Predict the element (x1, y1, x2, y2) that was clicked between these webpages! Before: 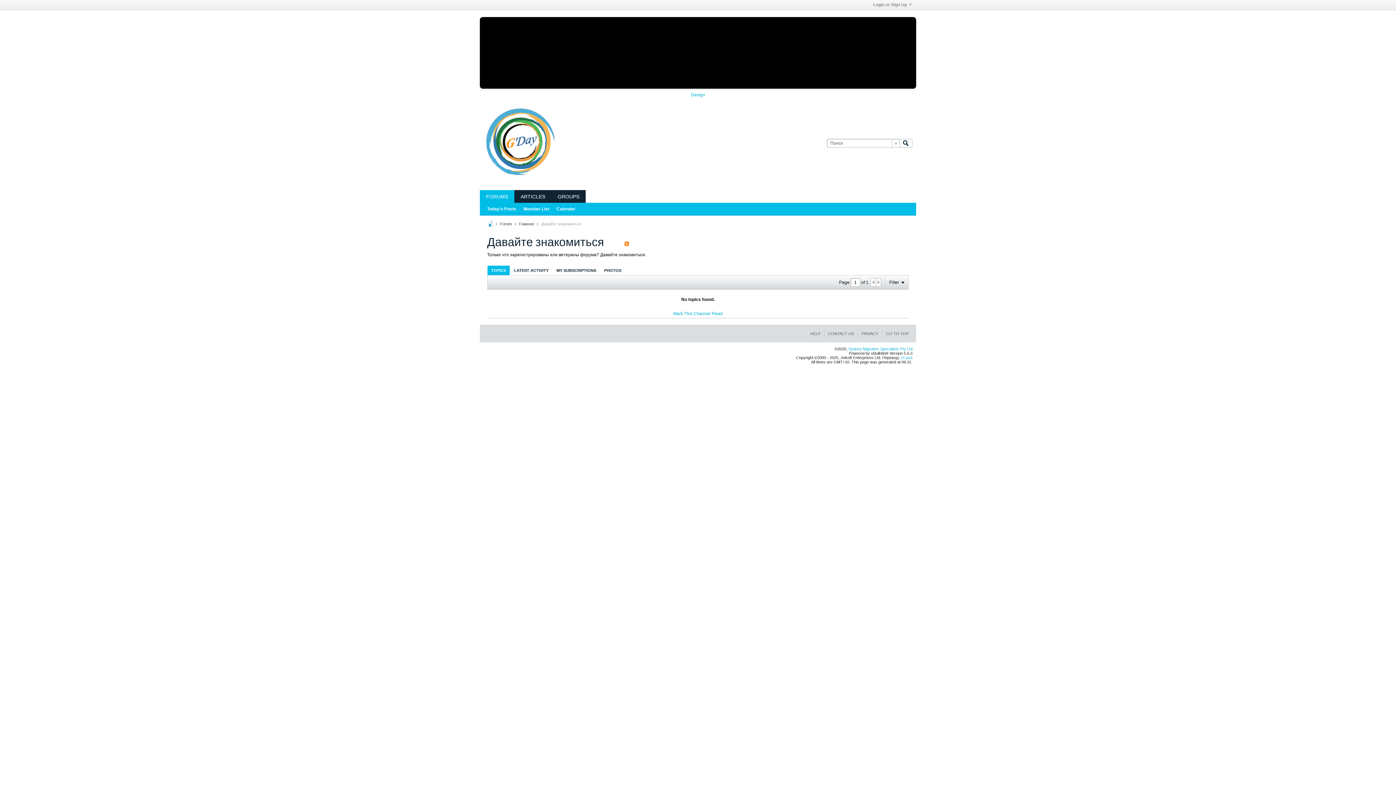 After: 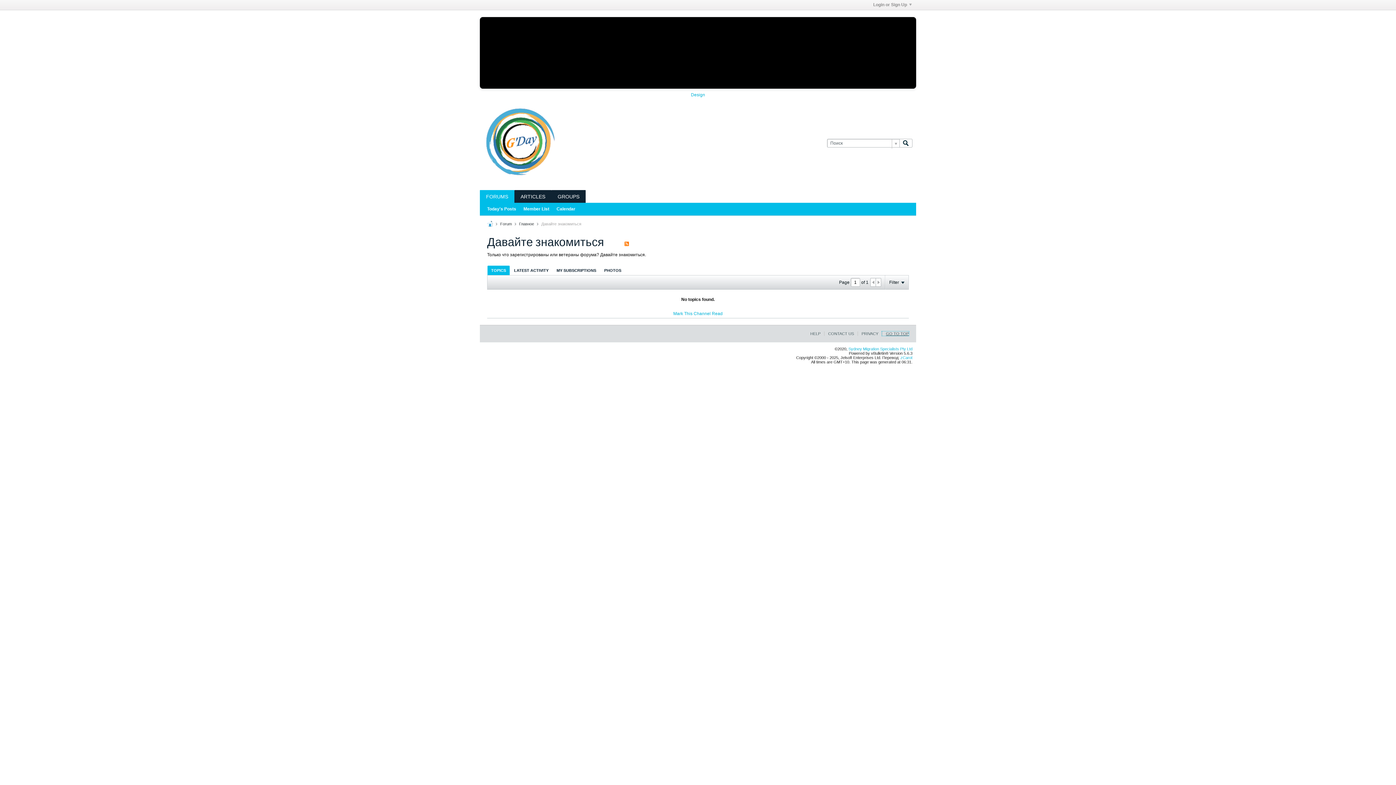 Action: label: GO TO TOP bbox: (882, 331, 909, 336)